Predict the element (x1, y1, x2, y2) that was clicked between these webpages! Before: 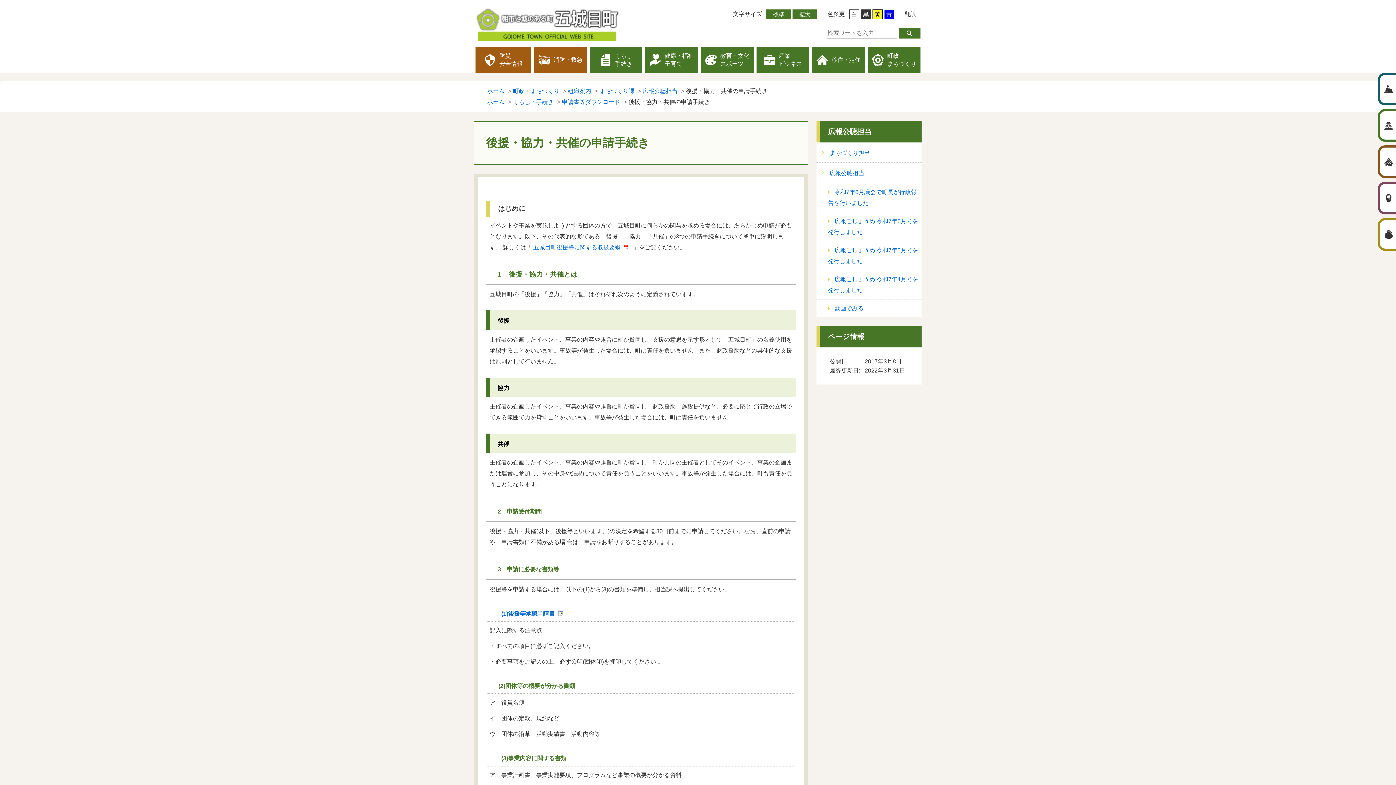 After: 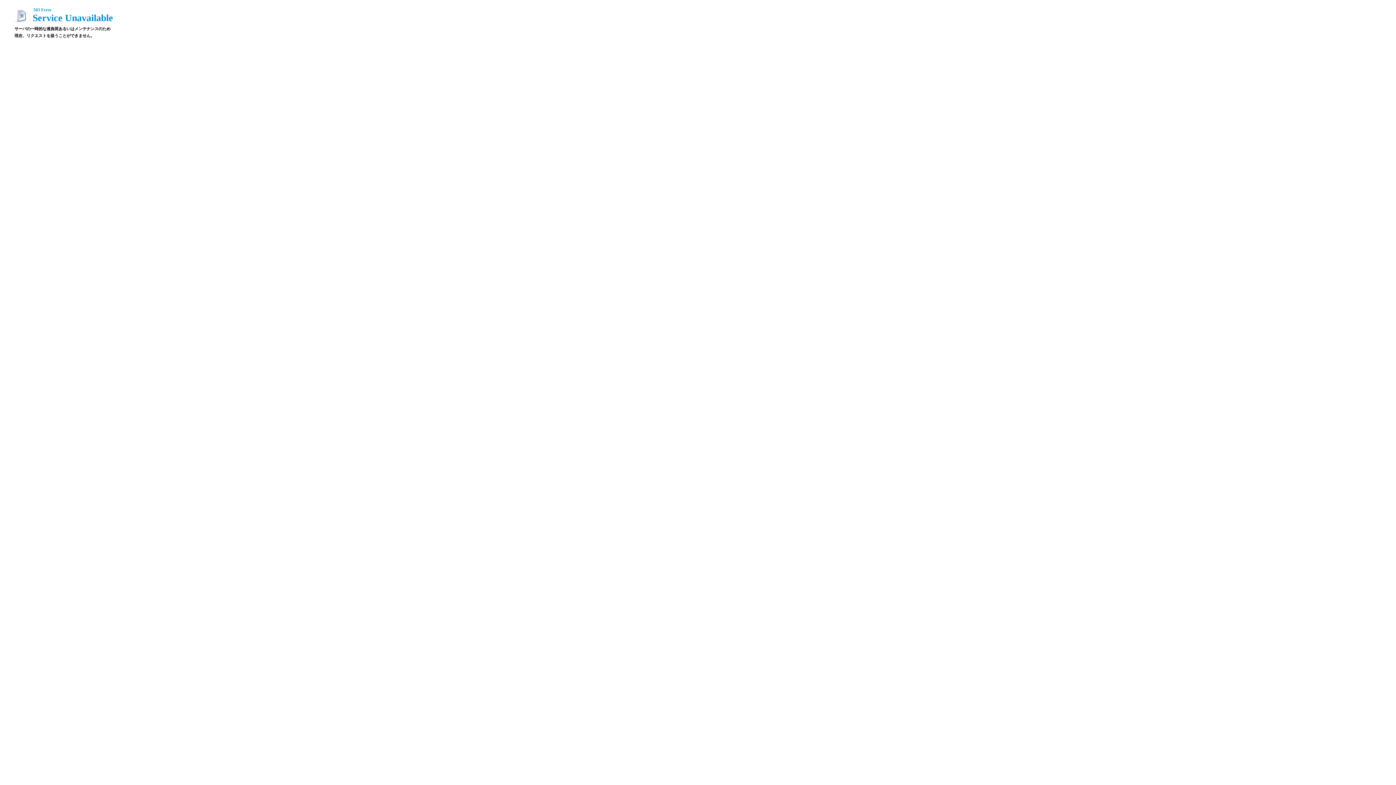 Action: bbox: (1380, 184, 1396, 212)